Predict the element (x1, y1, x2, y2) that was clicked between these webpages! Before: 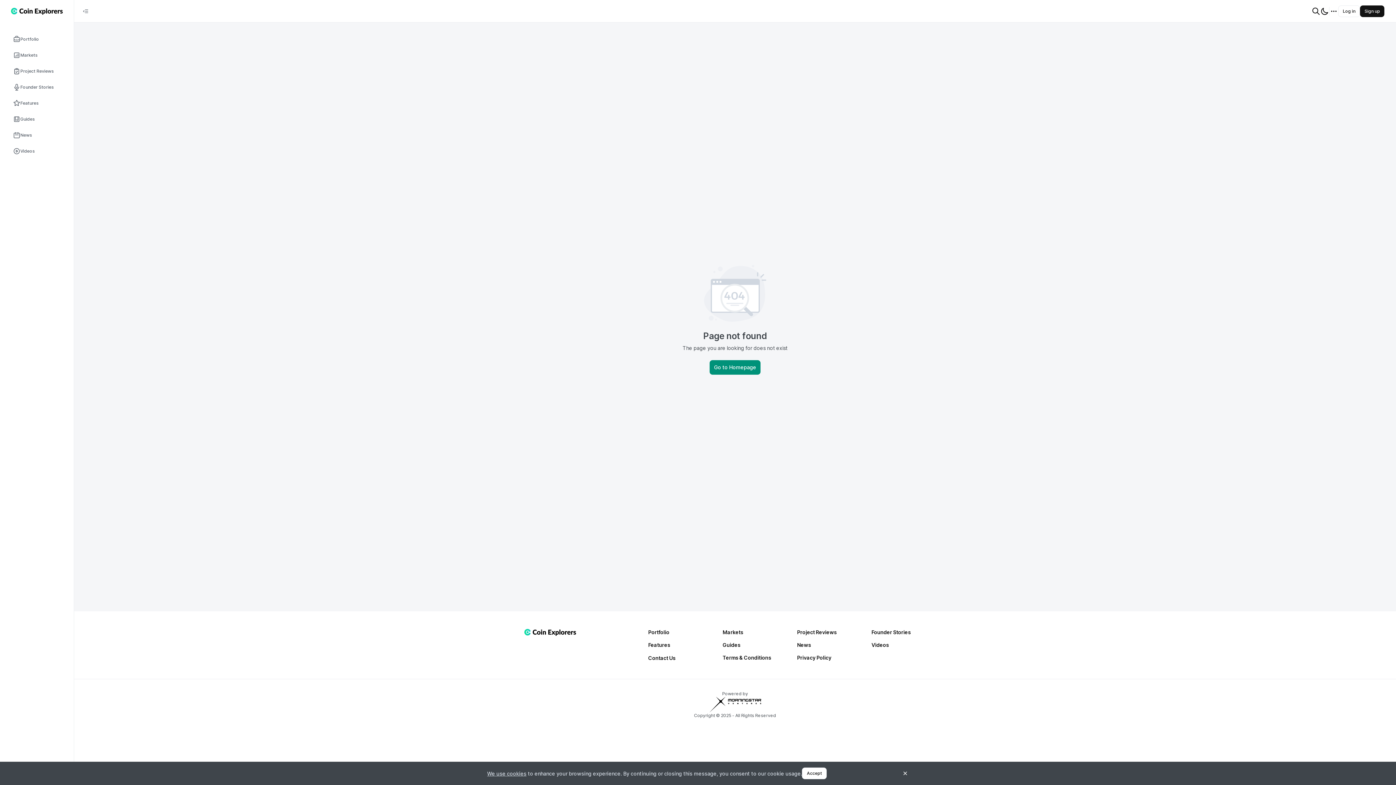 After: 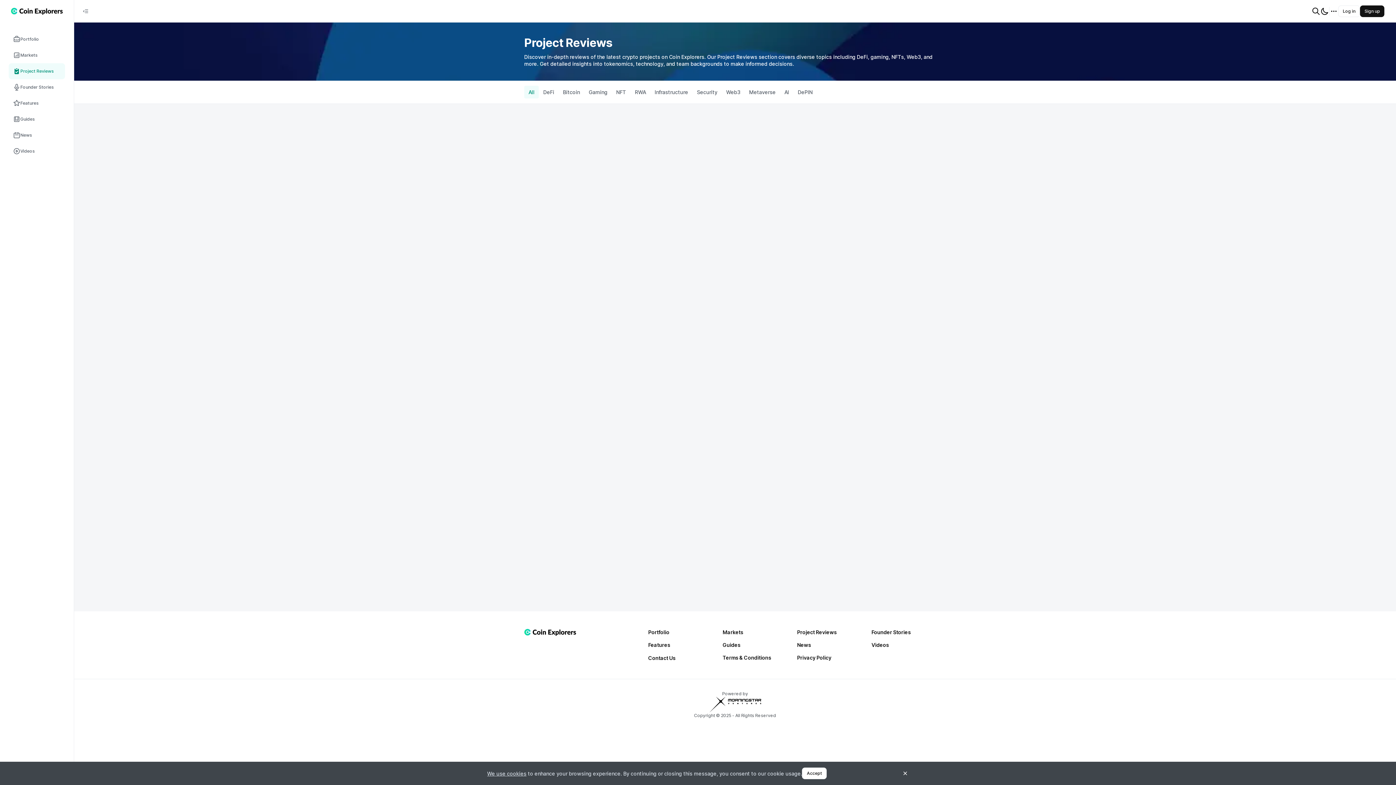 Action: label: Project Reviews bbox: (797, 629, 871, 636)